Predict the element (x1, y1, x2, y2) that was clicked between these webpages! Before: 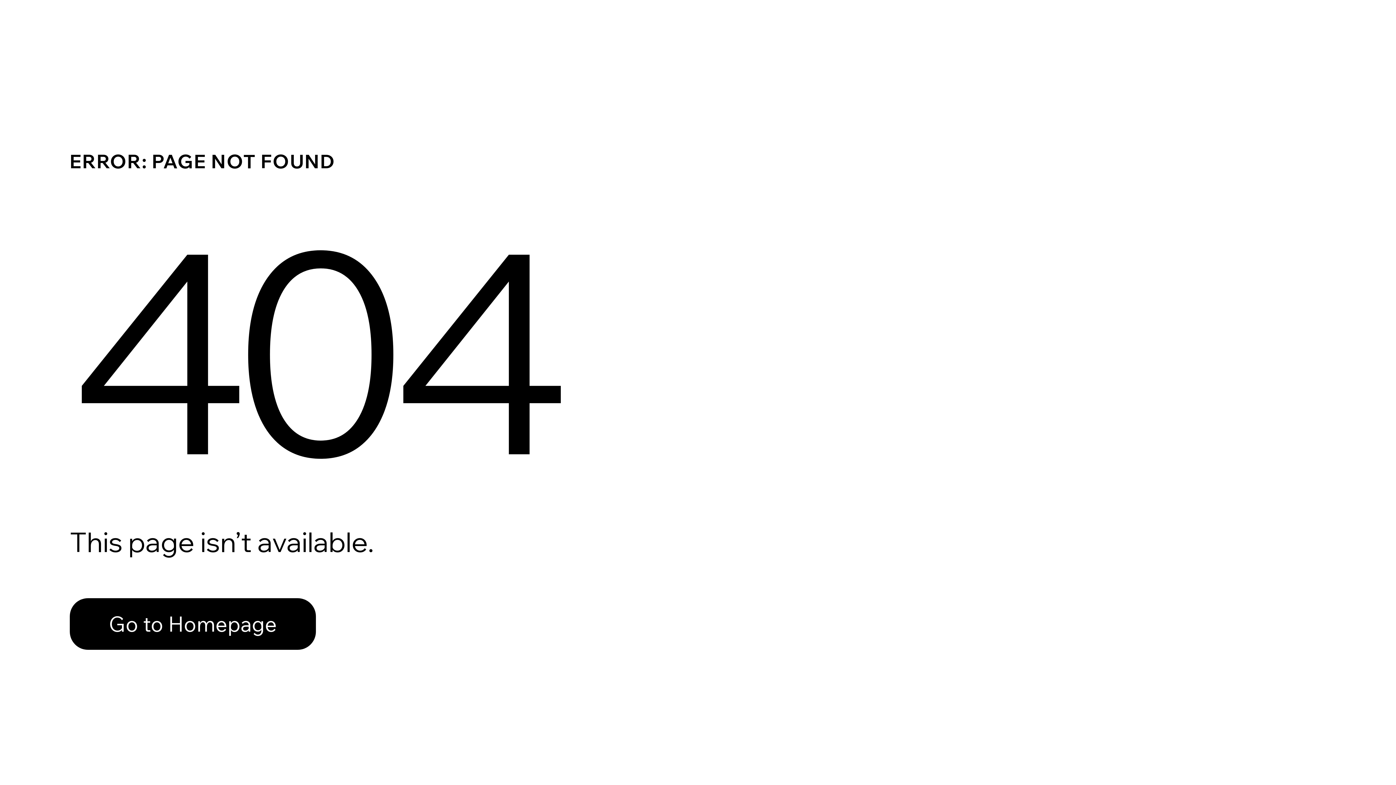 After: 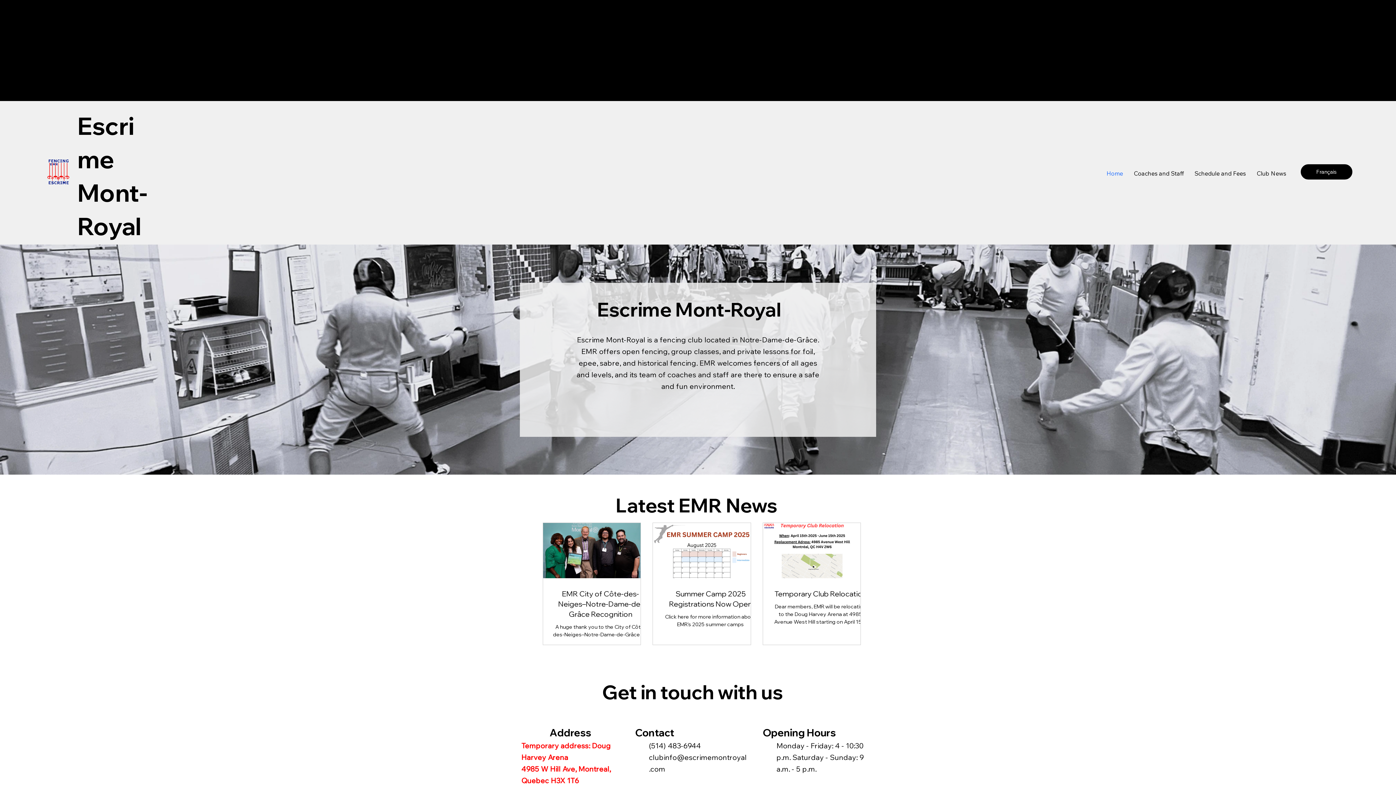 Action: label: Go to Homepage bbox: (69, 582, 768, 659)